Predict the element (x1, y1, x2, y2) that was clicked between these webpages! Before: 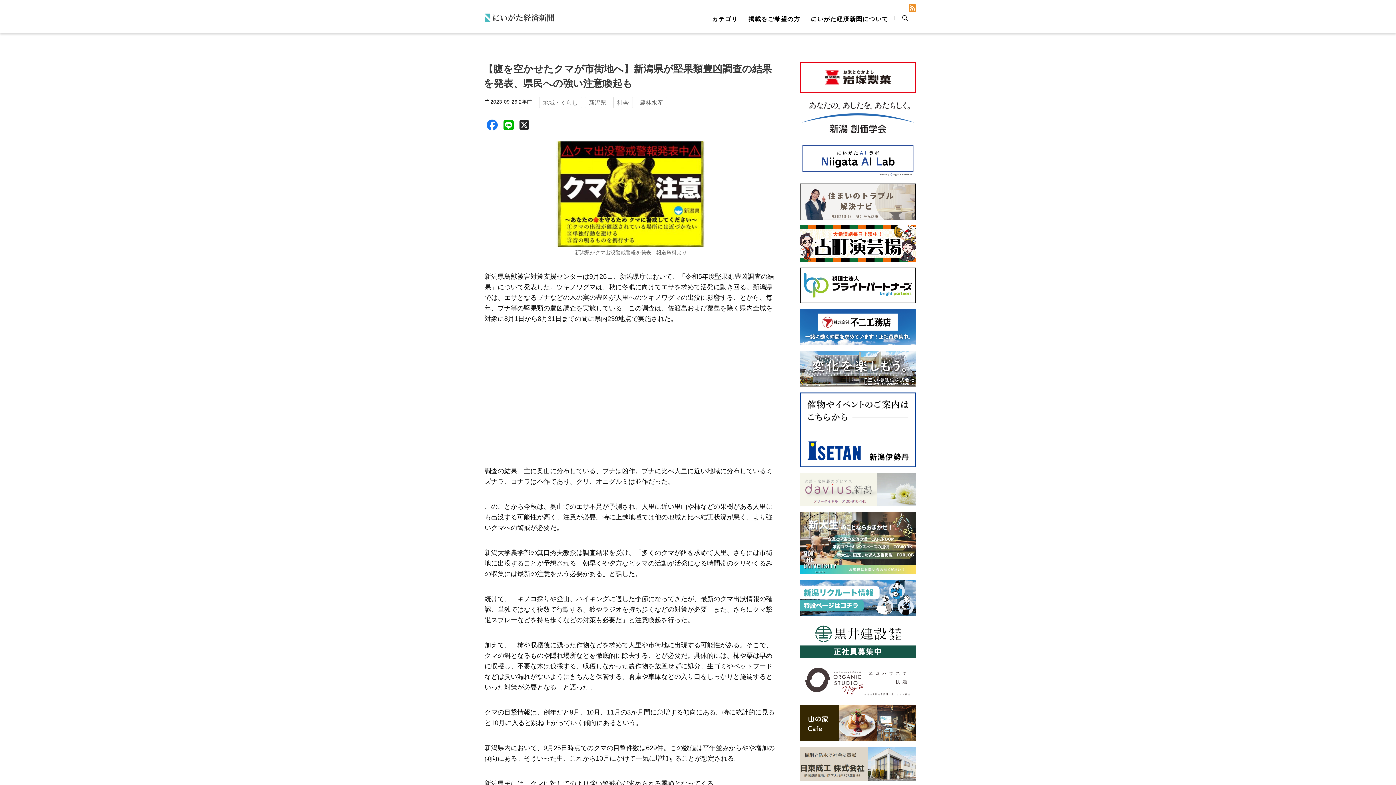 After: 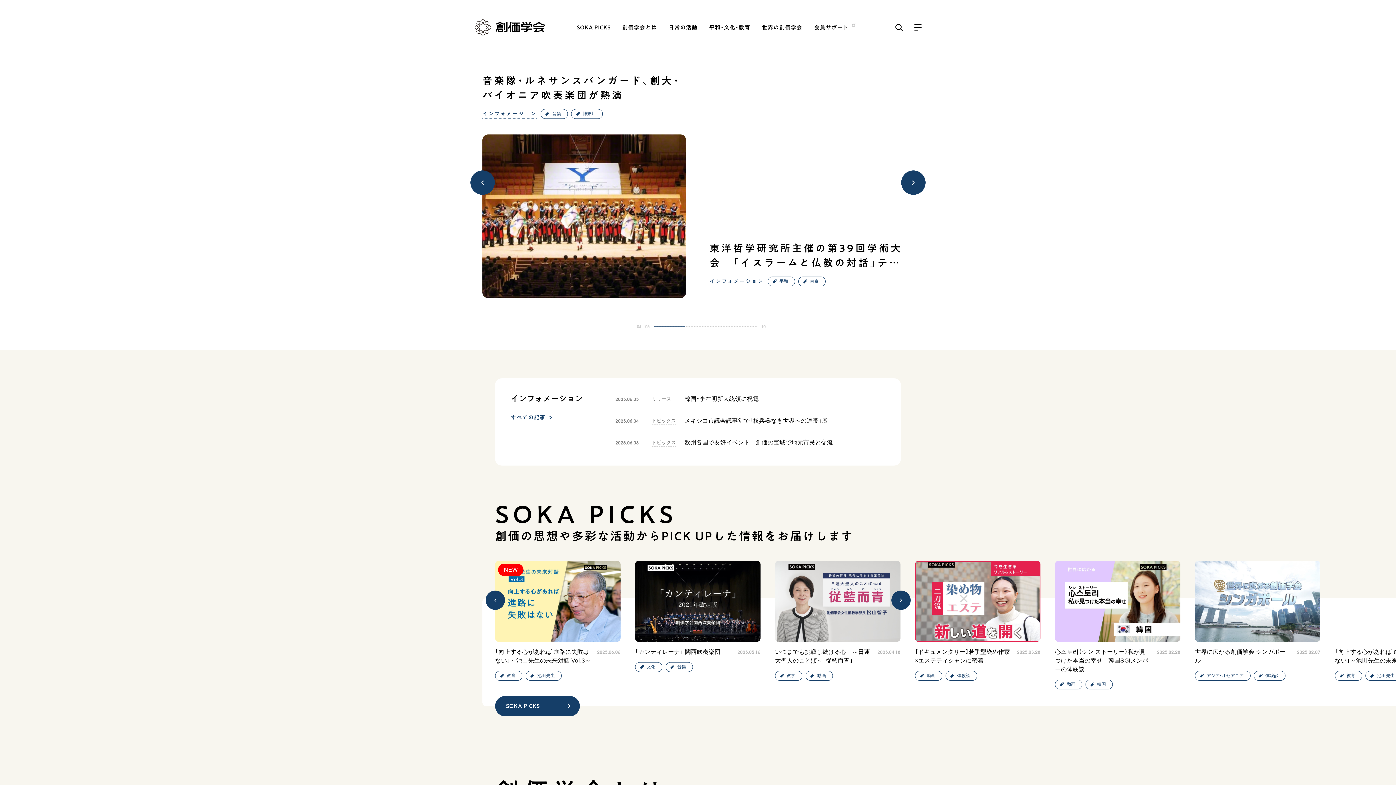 Action: bbox: (800, 98, 916, 136)